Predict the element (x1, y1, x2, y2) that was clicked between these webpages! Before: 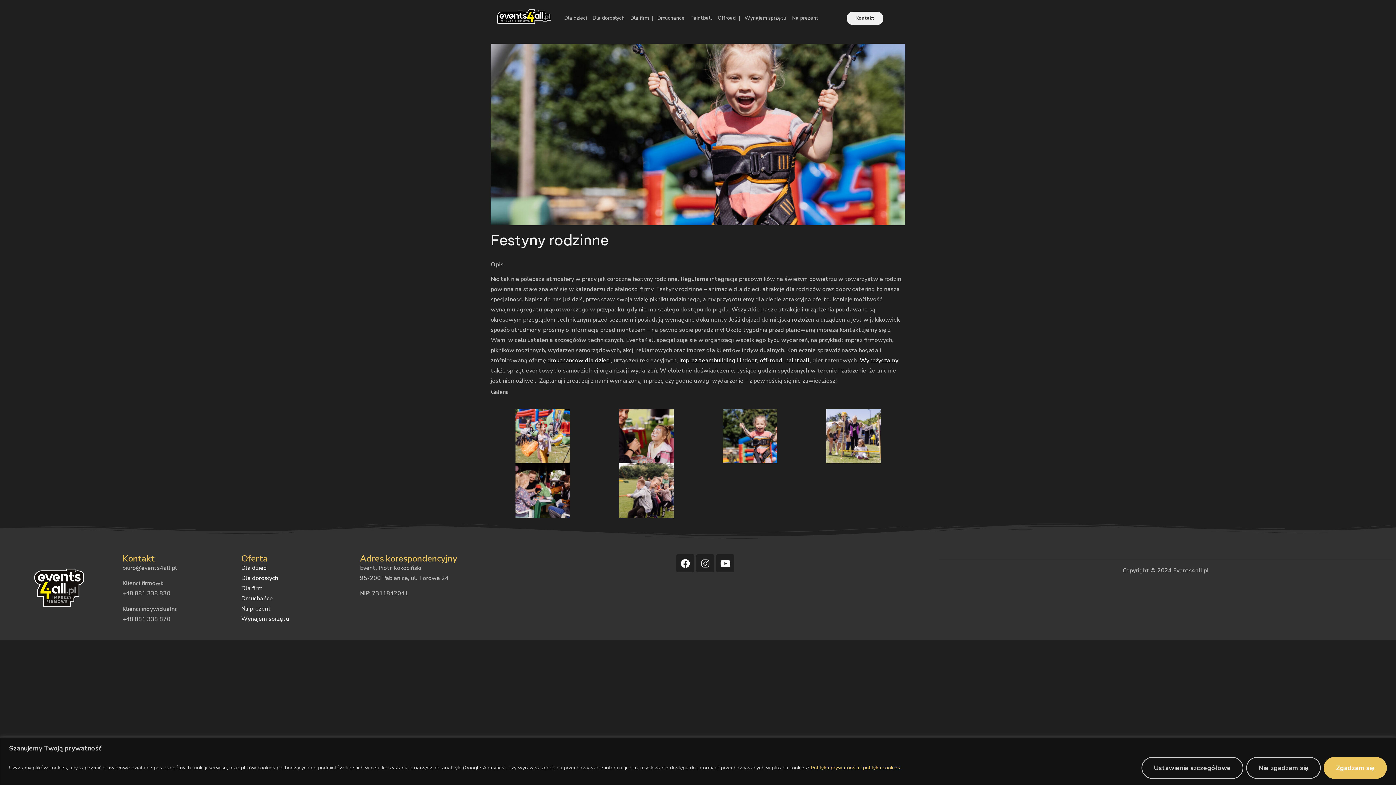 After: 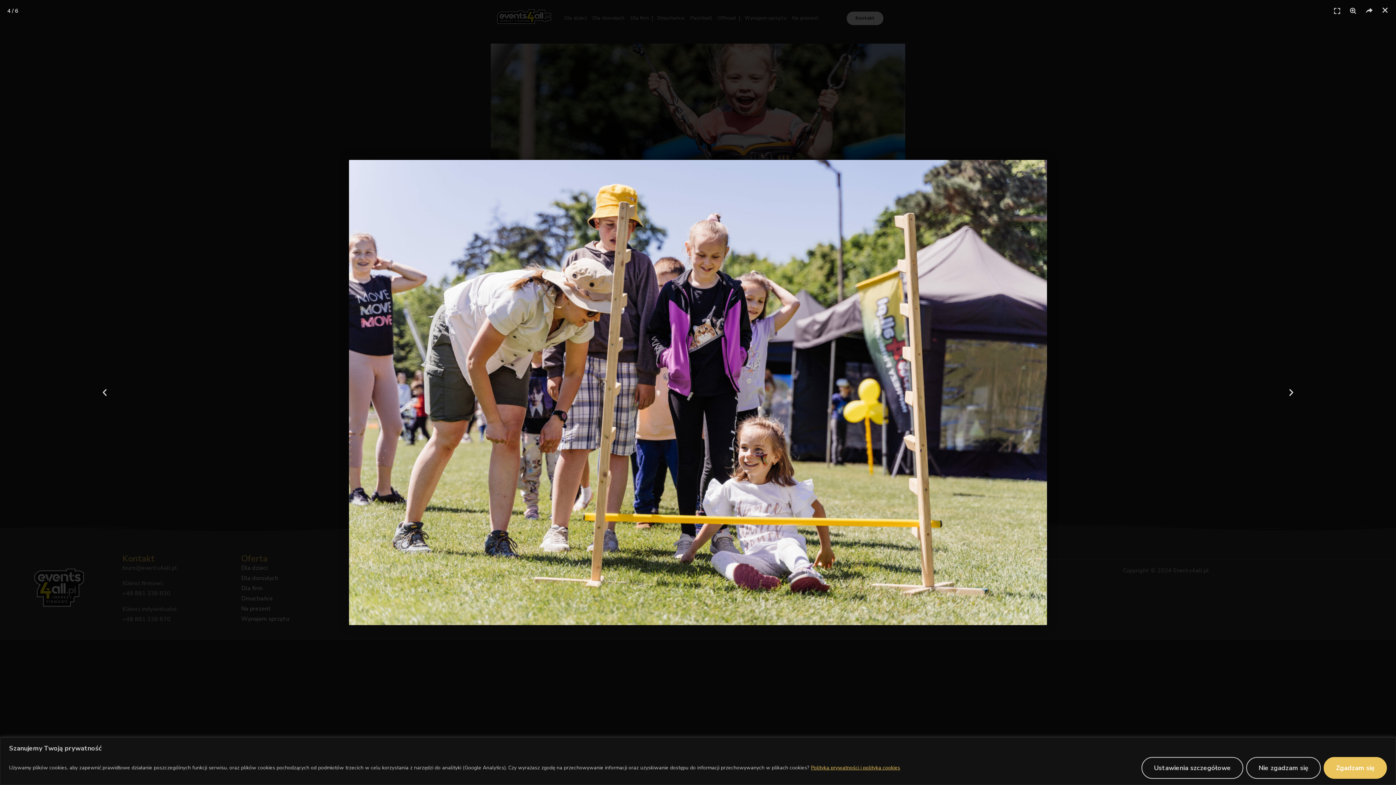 Action: bbox: (801, 409, 905, 463)